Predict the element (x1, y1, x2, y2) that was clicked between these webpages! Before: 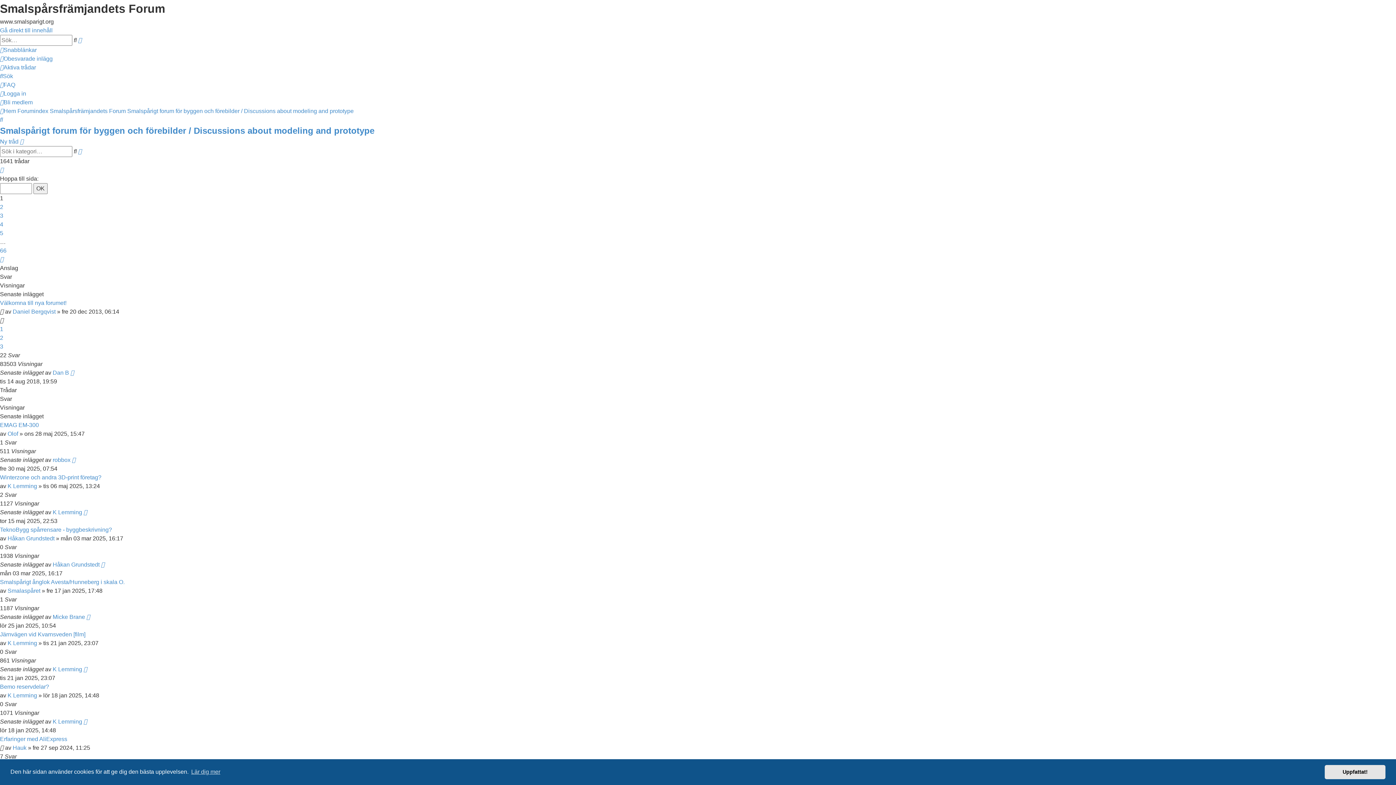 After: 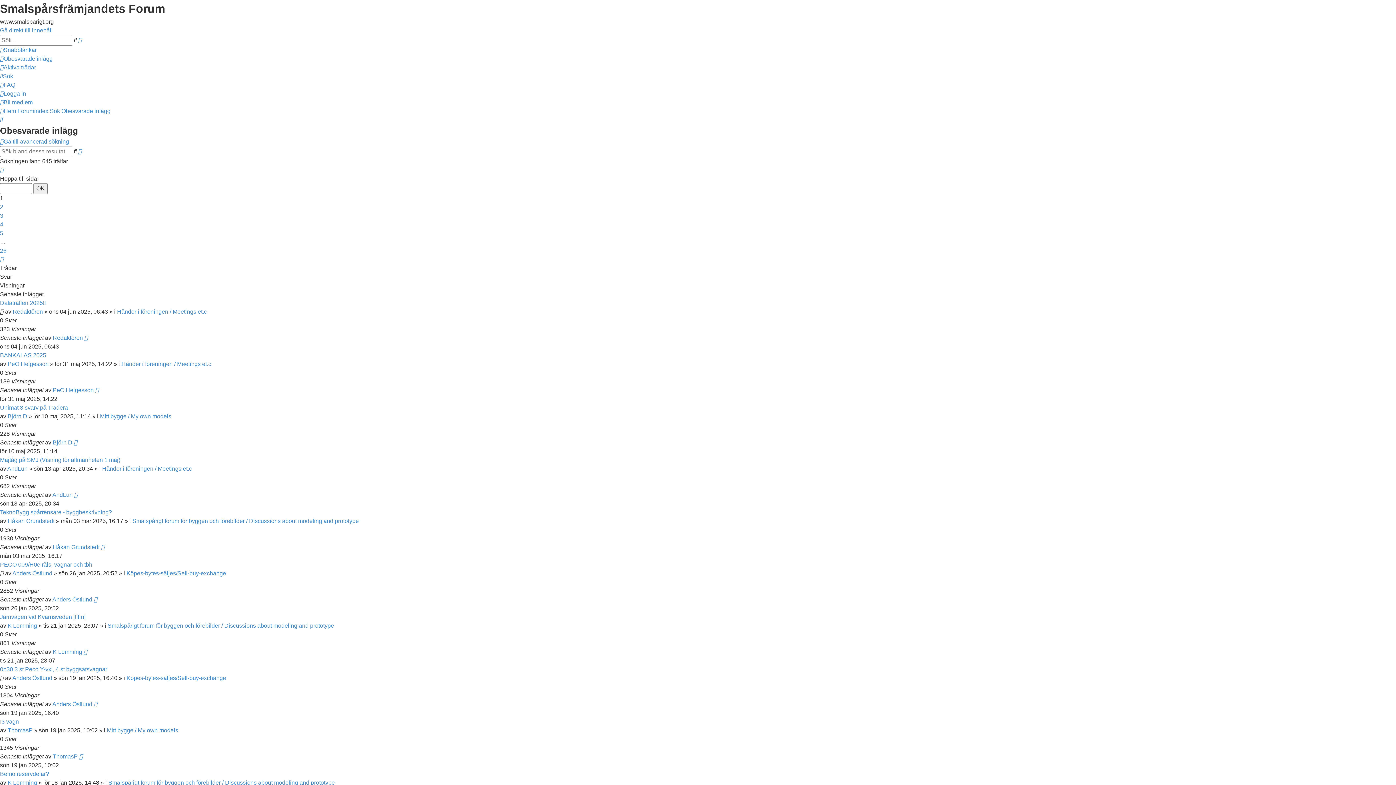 Action: label: Obesvarade inlägg bbox: (0, 55, 52, 61)